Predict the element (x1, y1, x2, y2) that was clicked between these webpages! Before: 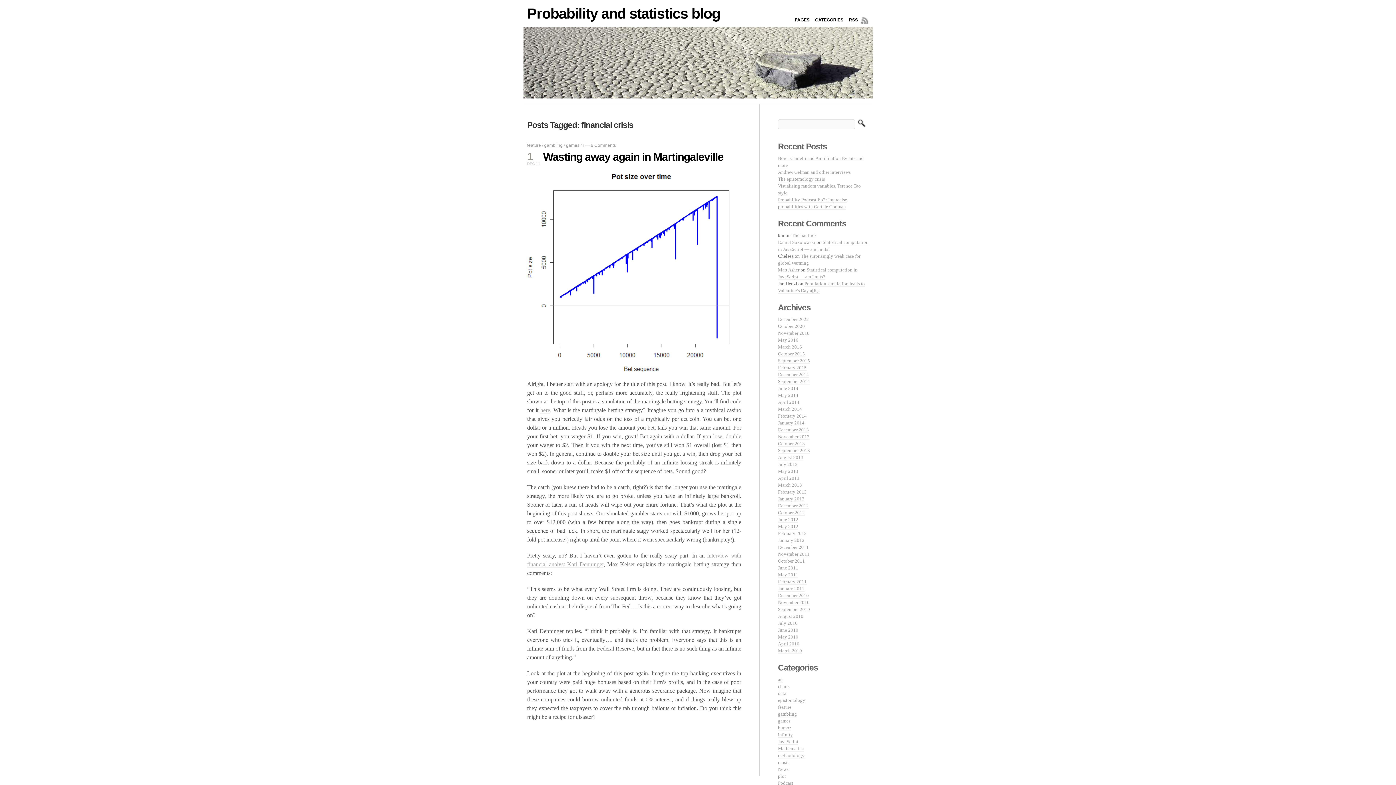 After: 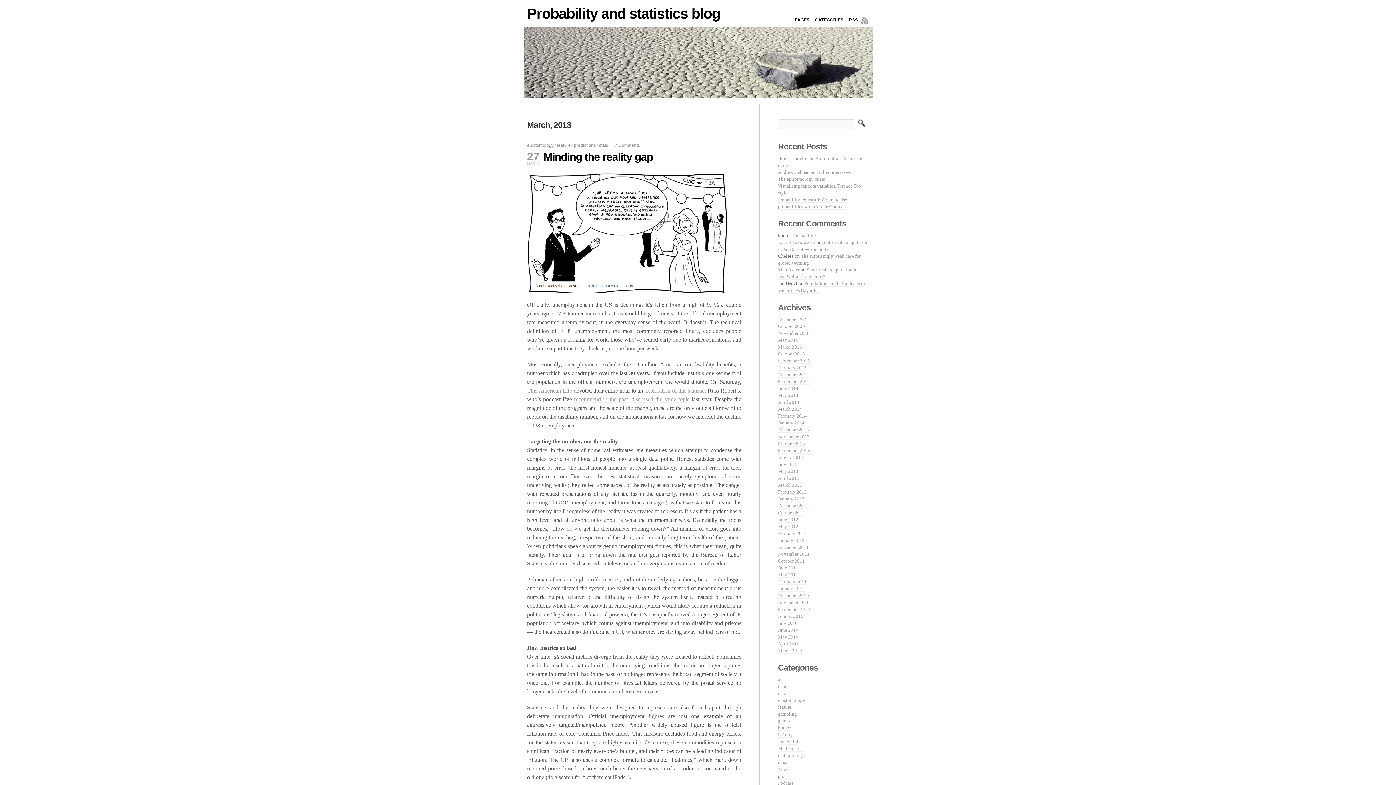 Action: label: March 2013 bbox: (778, 482, 802, 488)